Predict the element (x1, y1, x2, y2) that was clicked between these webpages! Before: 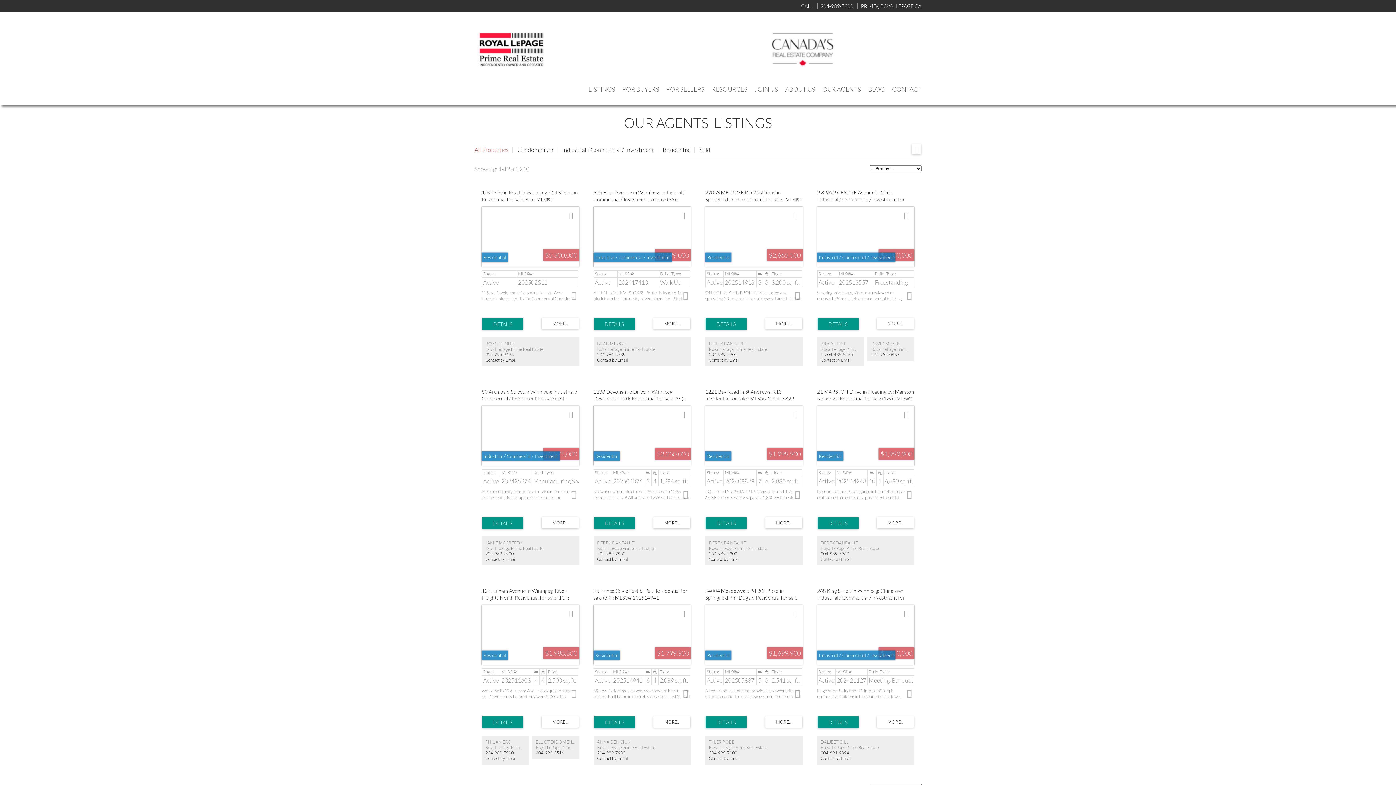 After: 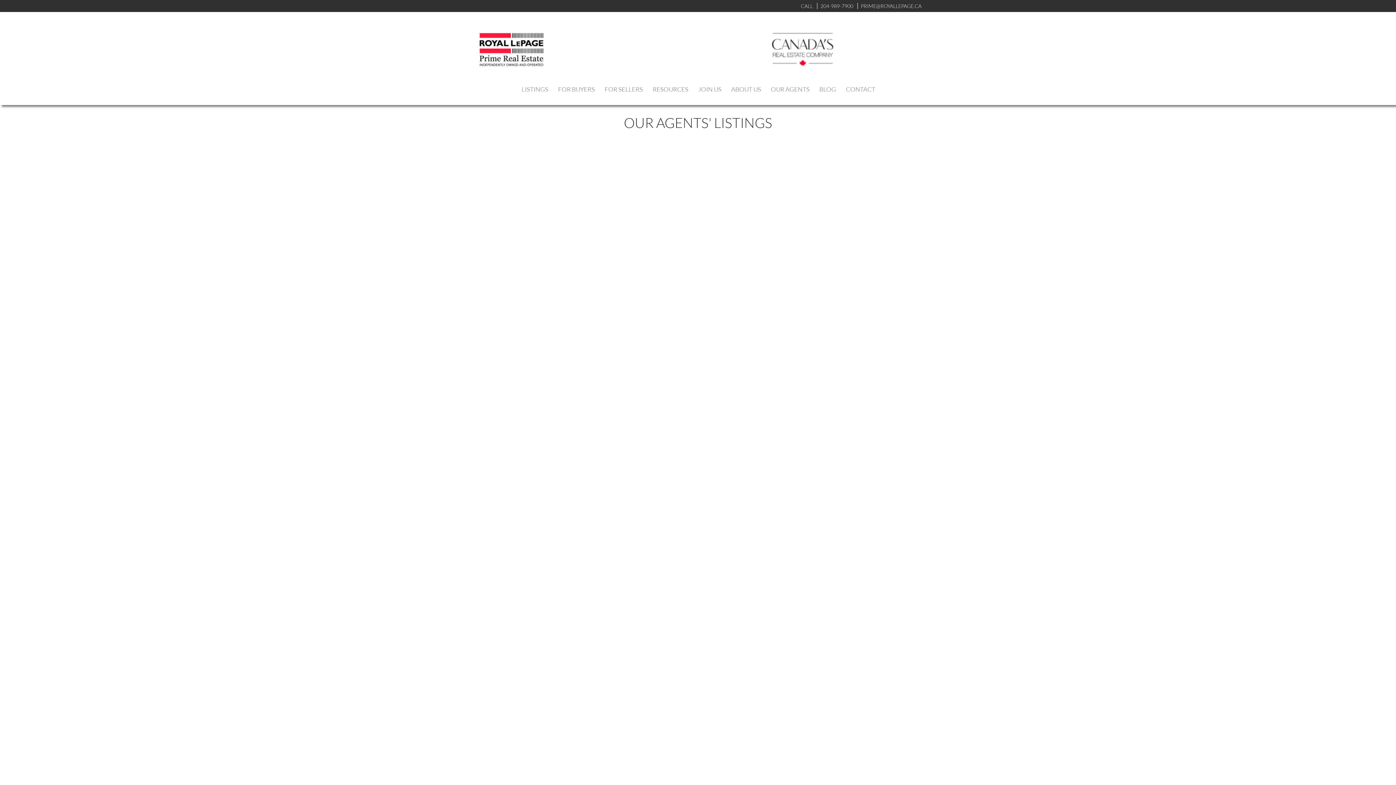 Action: bbox: (705, 318, 746, 330) label: LISTING DETAILS